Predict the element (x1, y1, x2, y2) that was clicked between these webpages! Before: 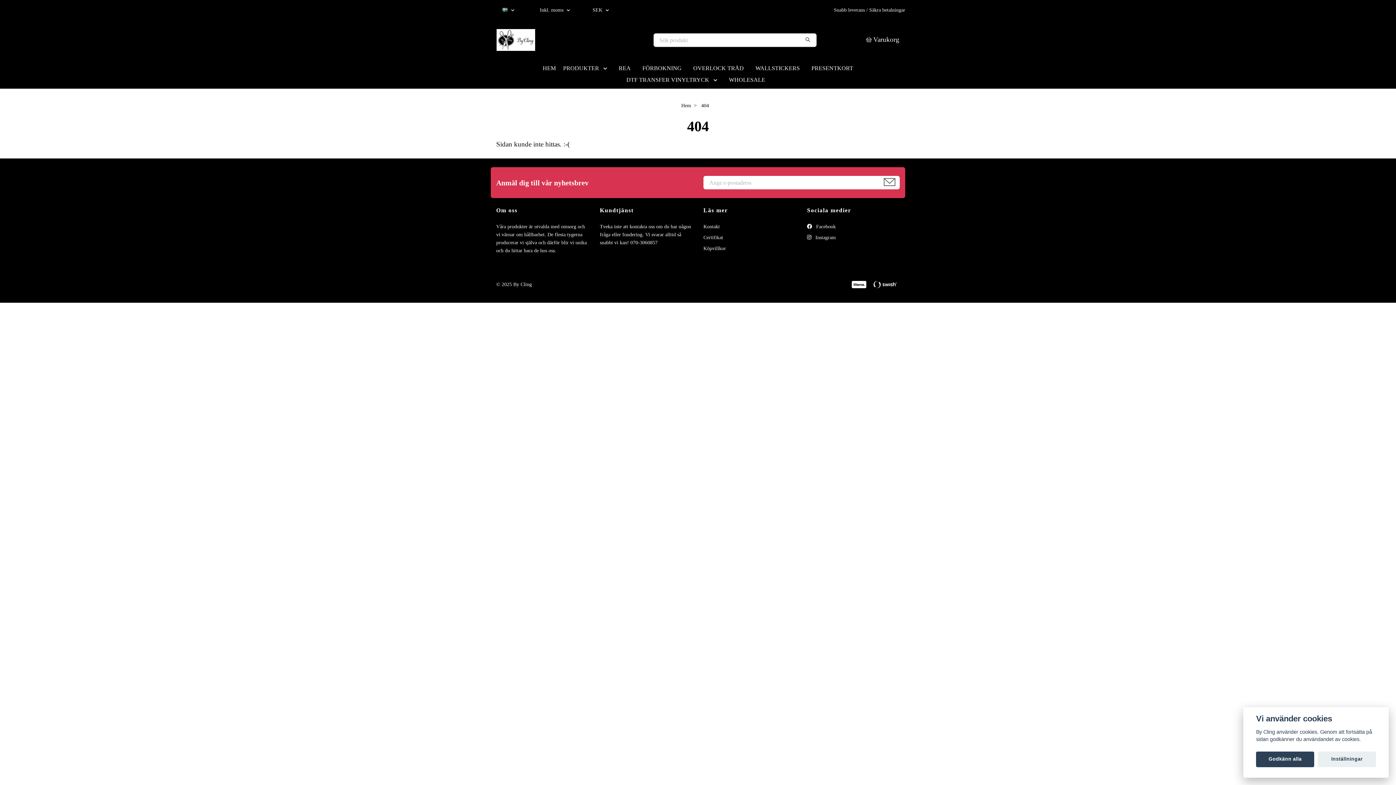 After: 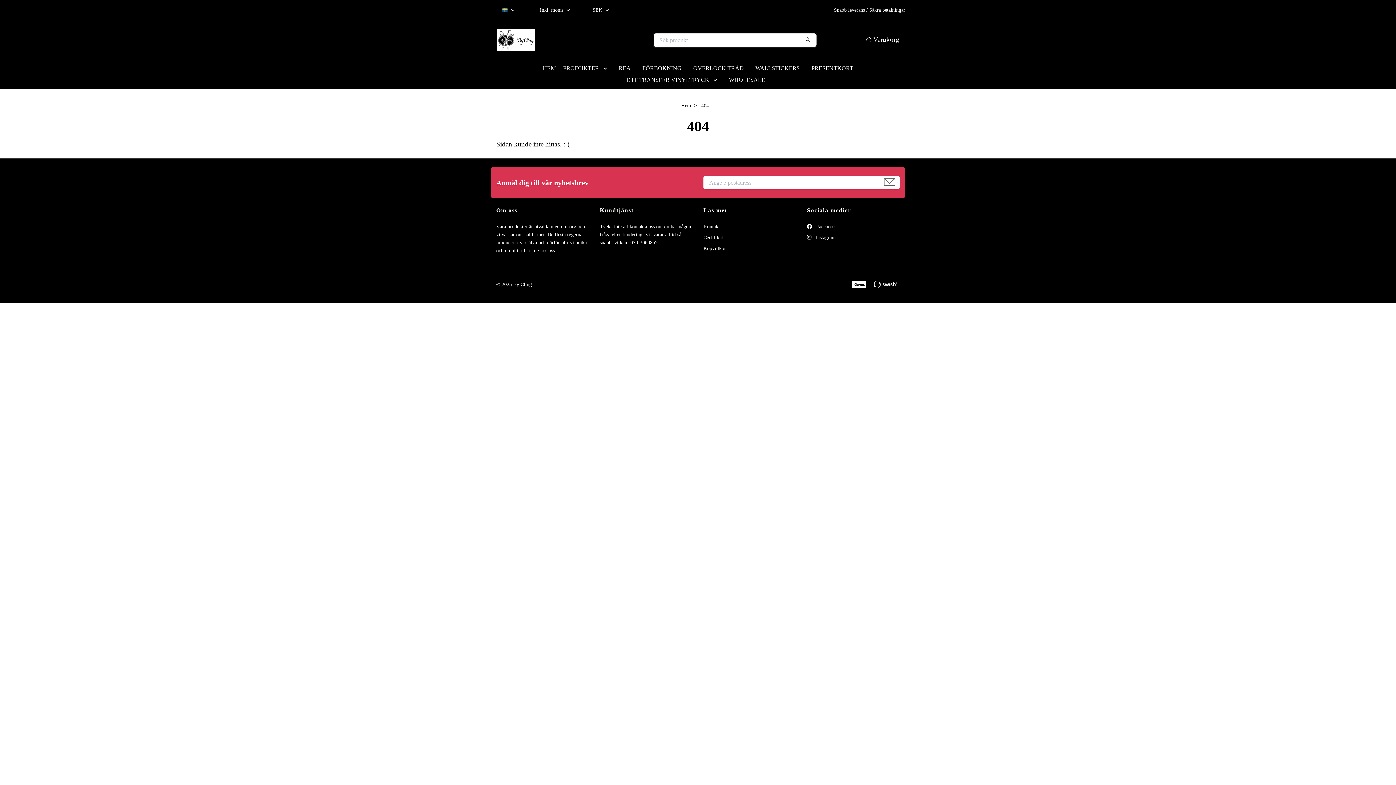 Action: label: Godkänn alla bbox: (1256, 751, 1314, 767)